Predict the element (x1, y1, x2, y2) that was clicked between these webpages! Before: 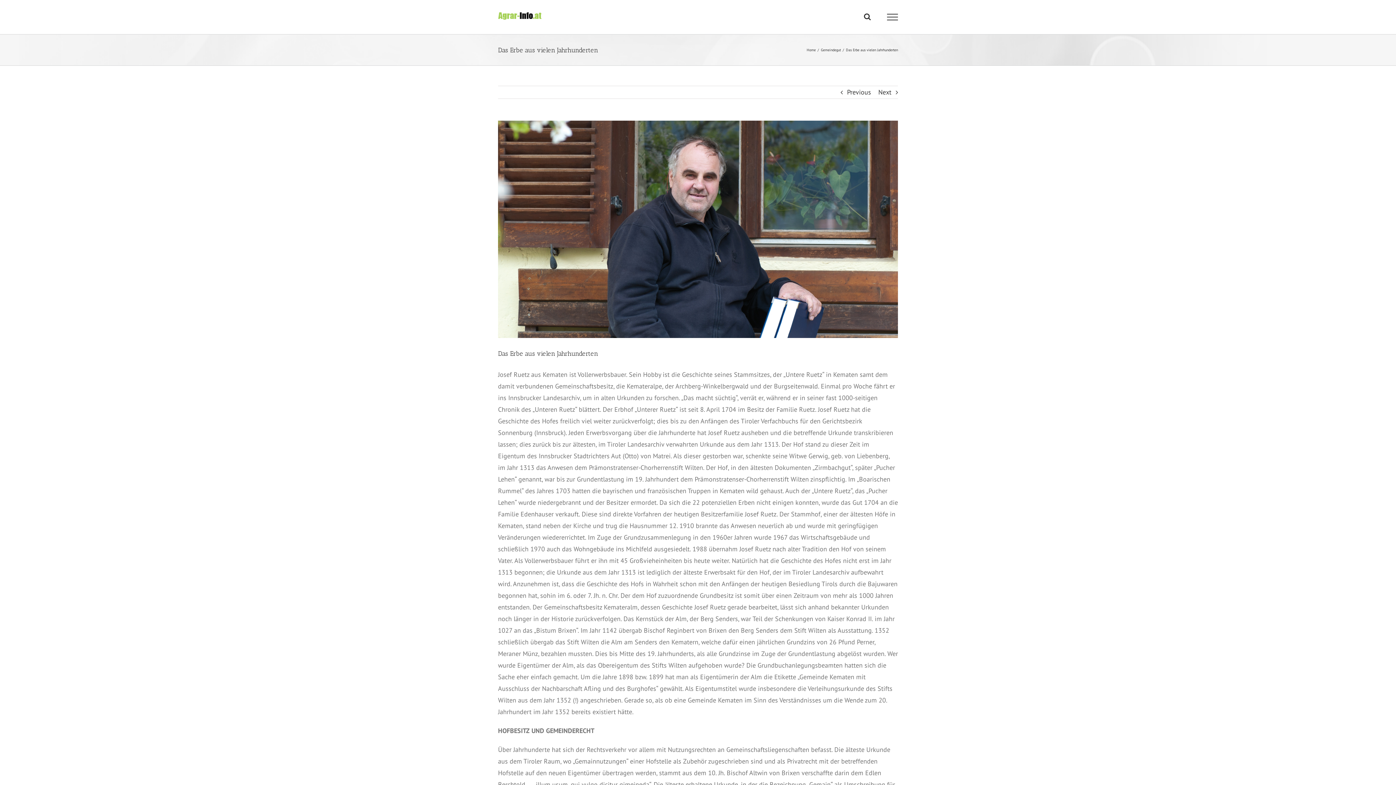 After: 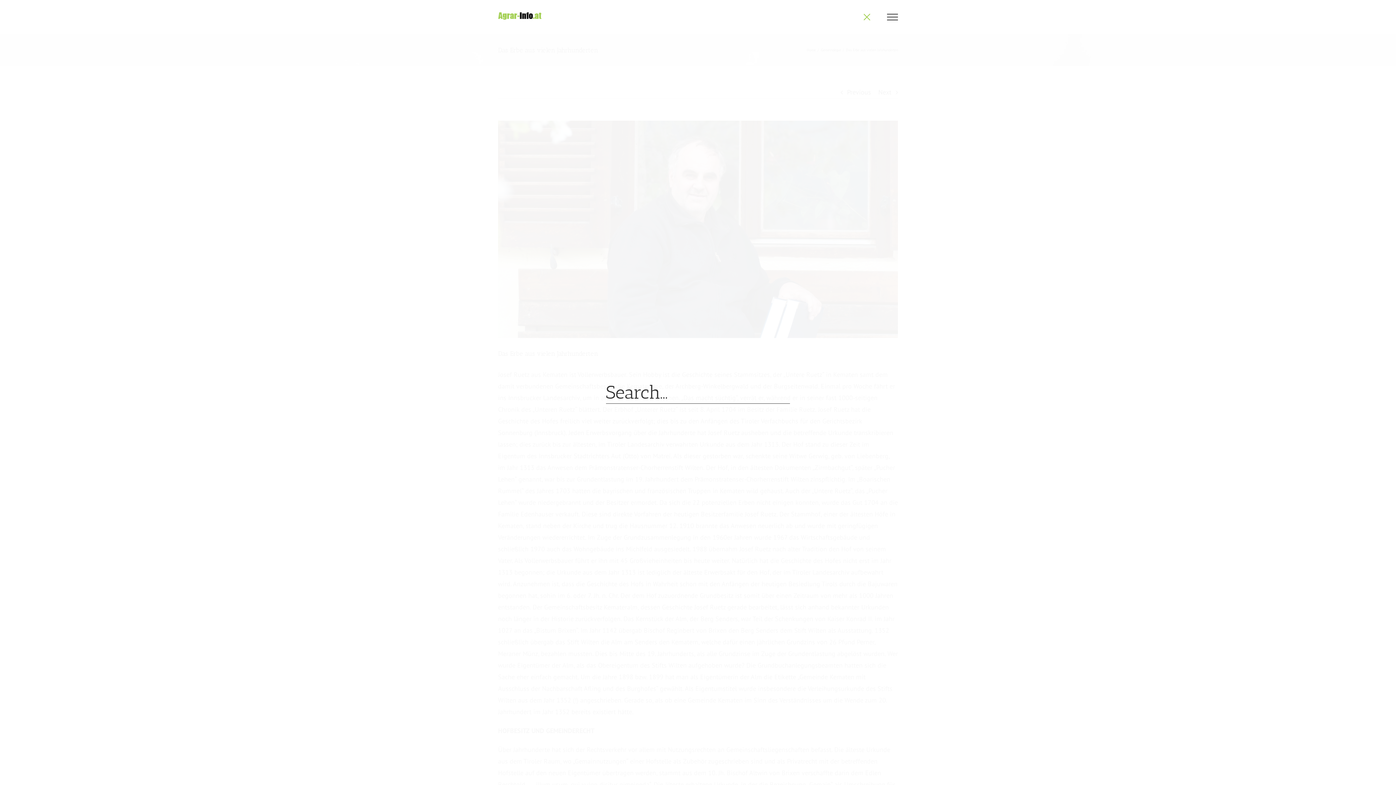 Action: bbox: (864, 13, 871, 20) label: Toggle Search